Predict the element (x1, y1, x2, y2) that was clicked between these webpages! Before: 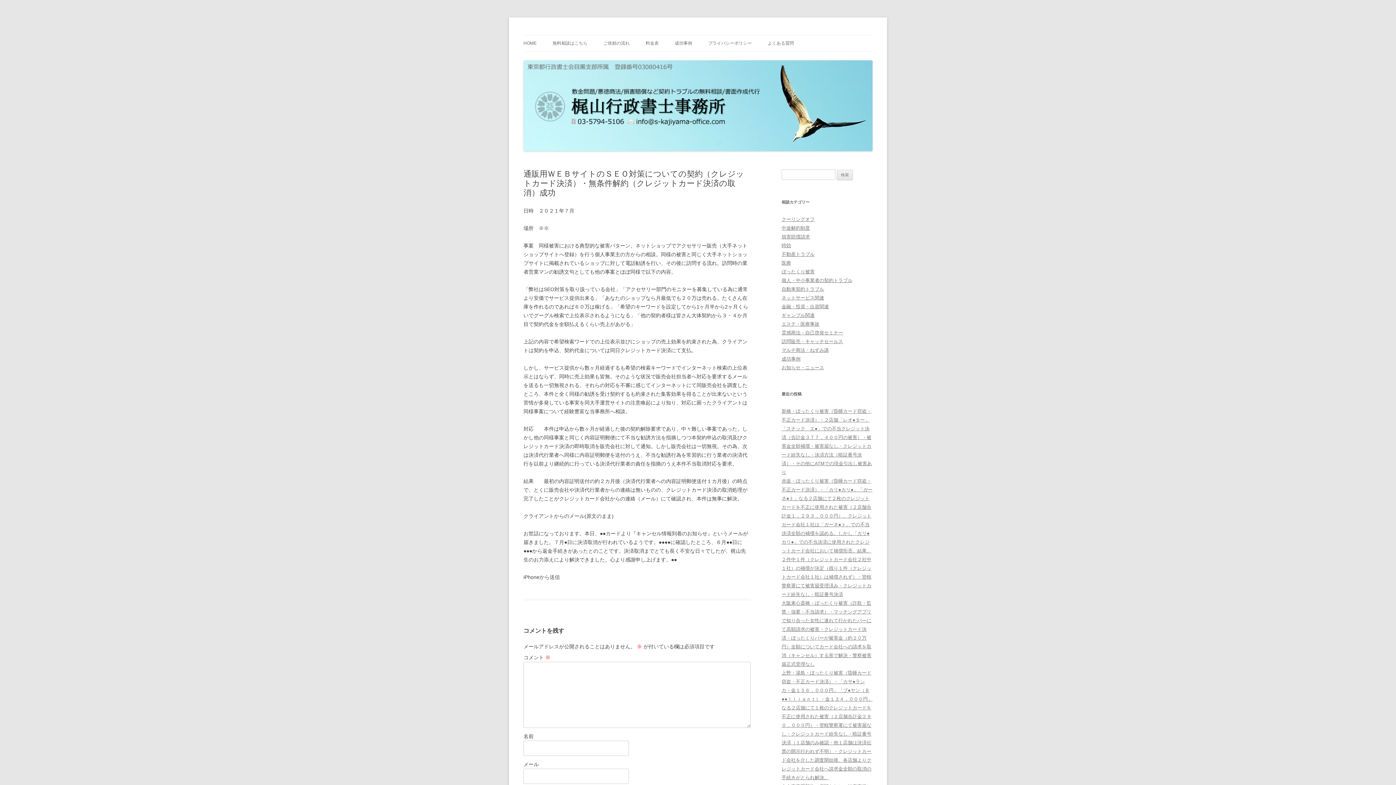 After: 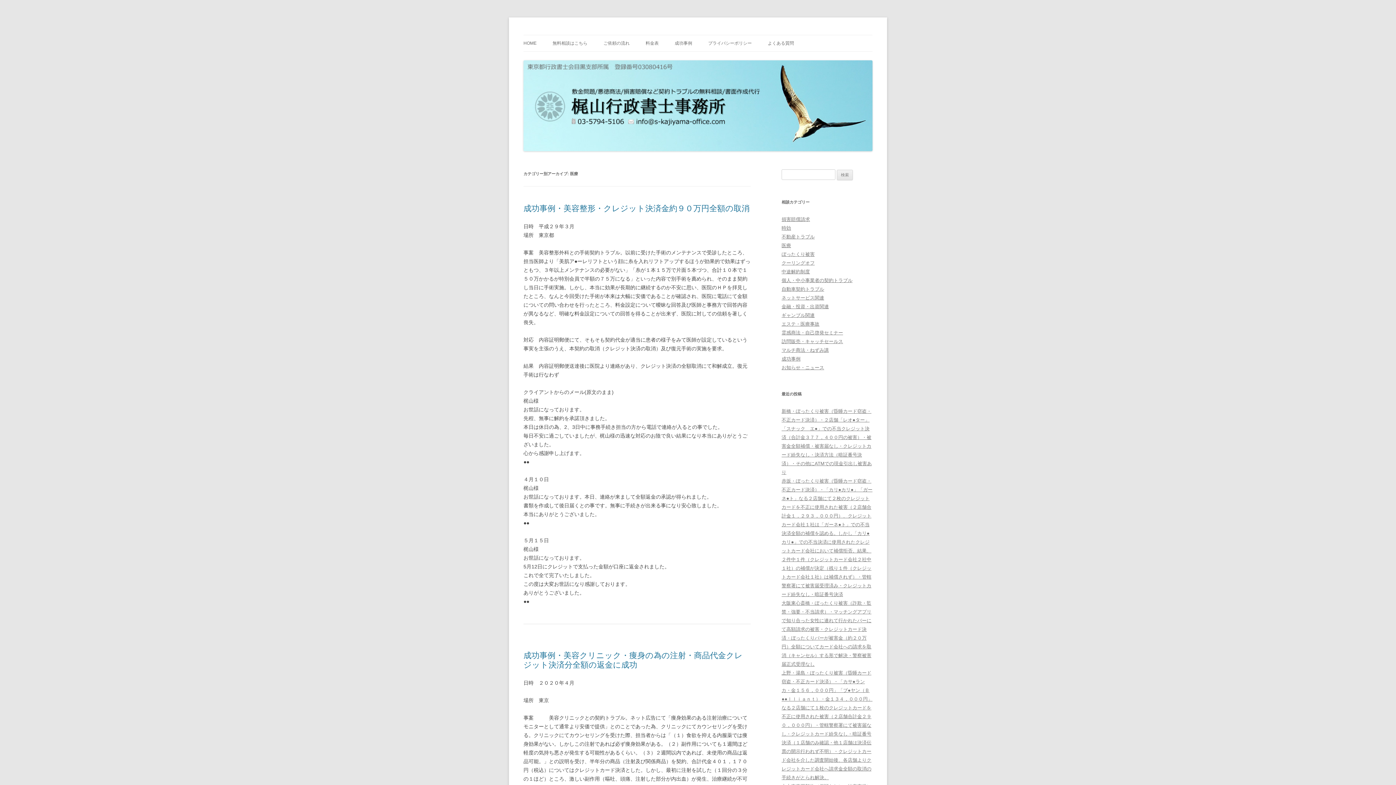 Action: label: 医療 bbox: (781, 260, 791, 265)